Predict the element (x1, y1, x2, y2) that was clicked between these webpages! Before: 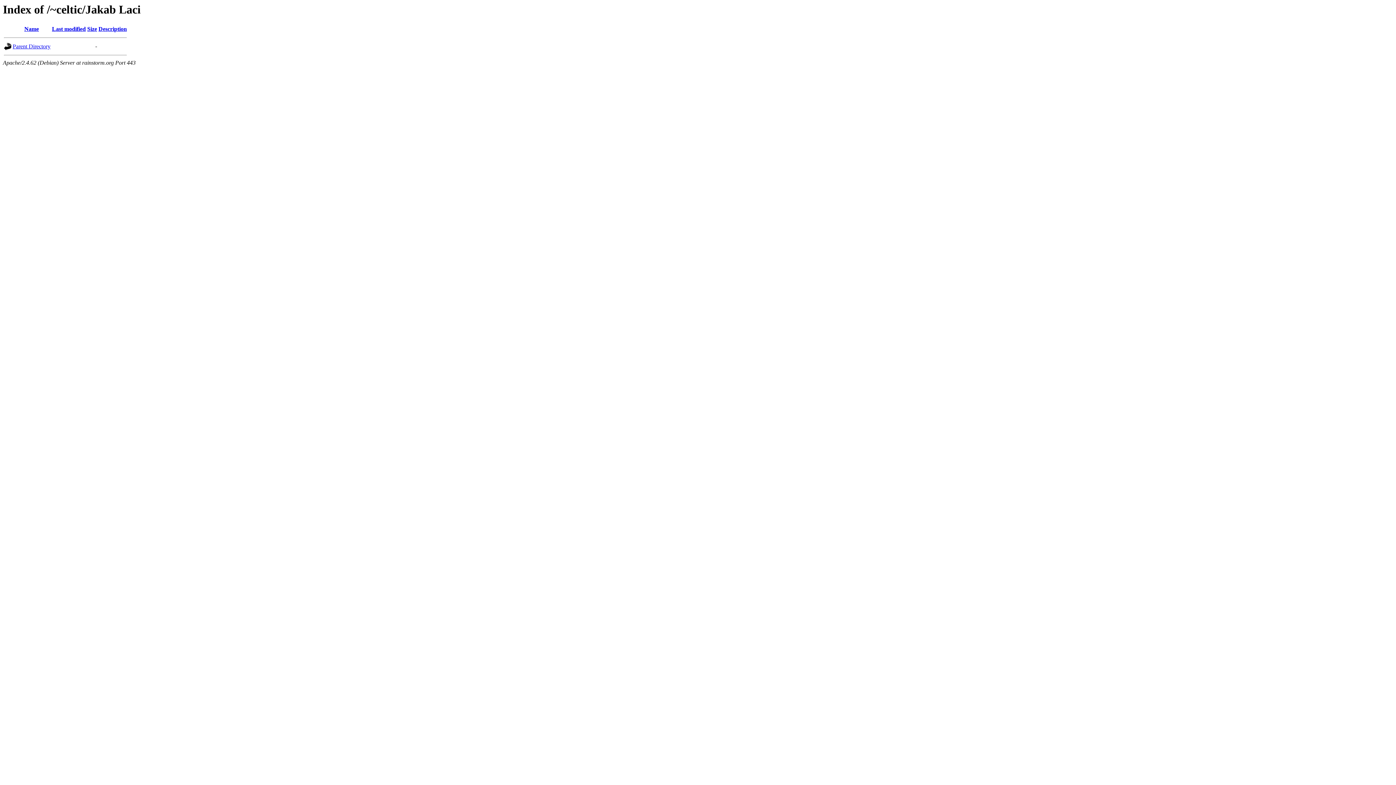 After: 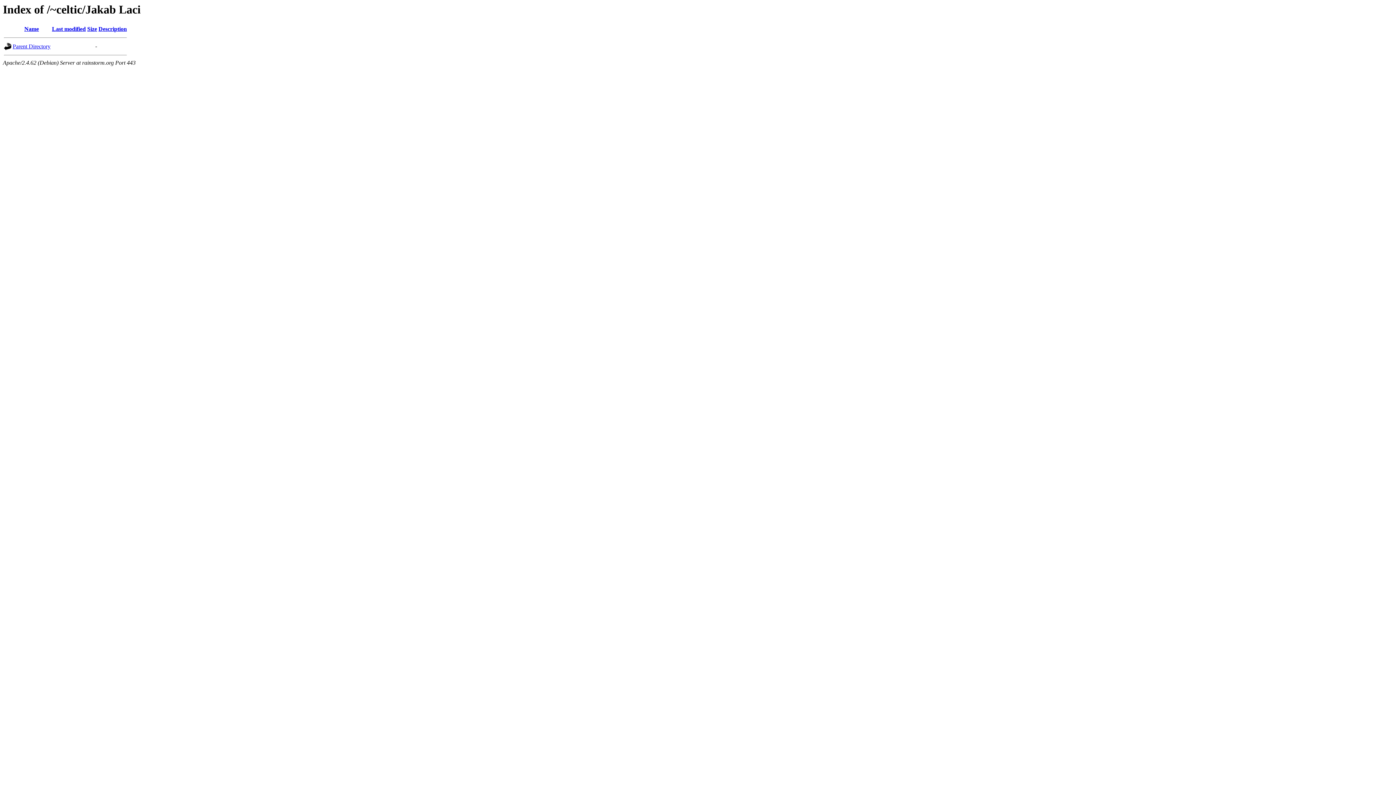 Action: bbox: (87, 25, 97, 32) label: Size